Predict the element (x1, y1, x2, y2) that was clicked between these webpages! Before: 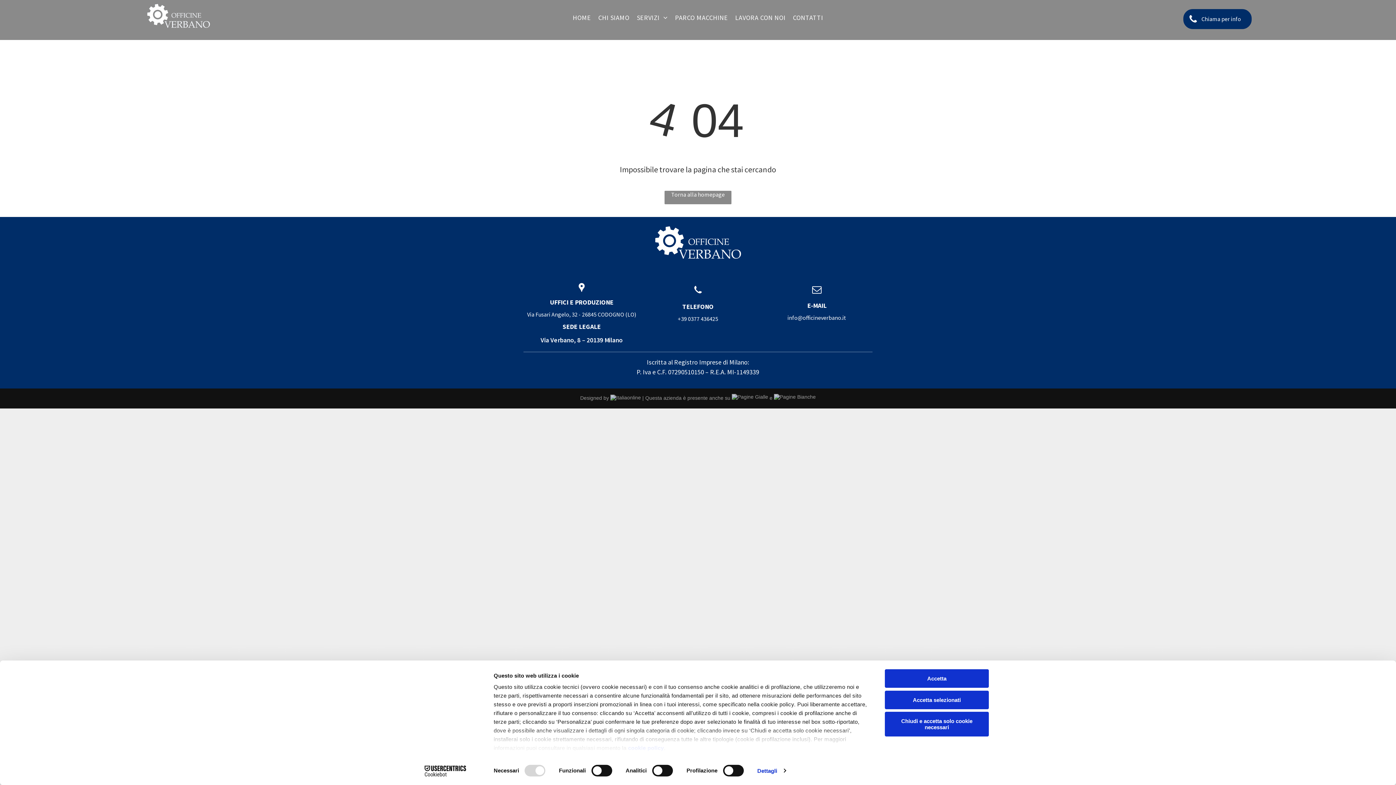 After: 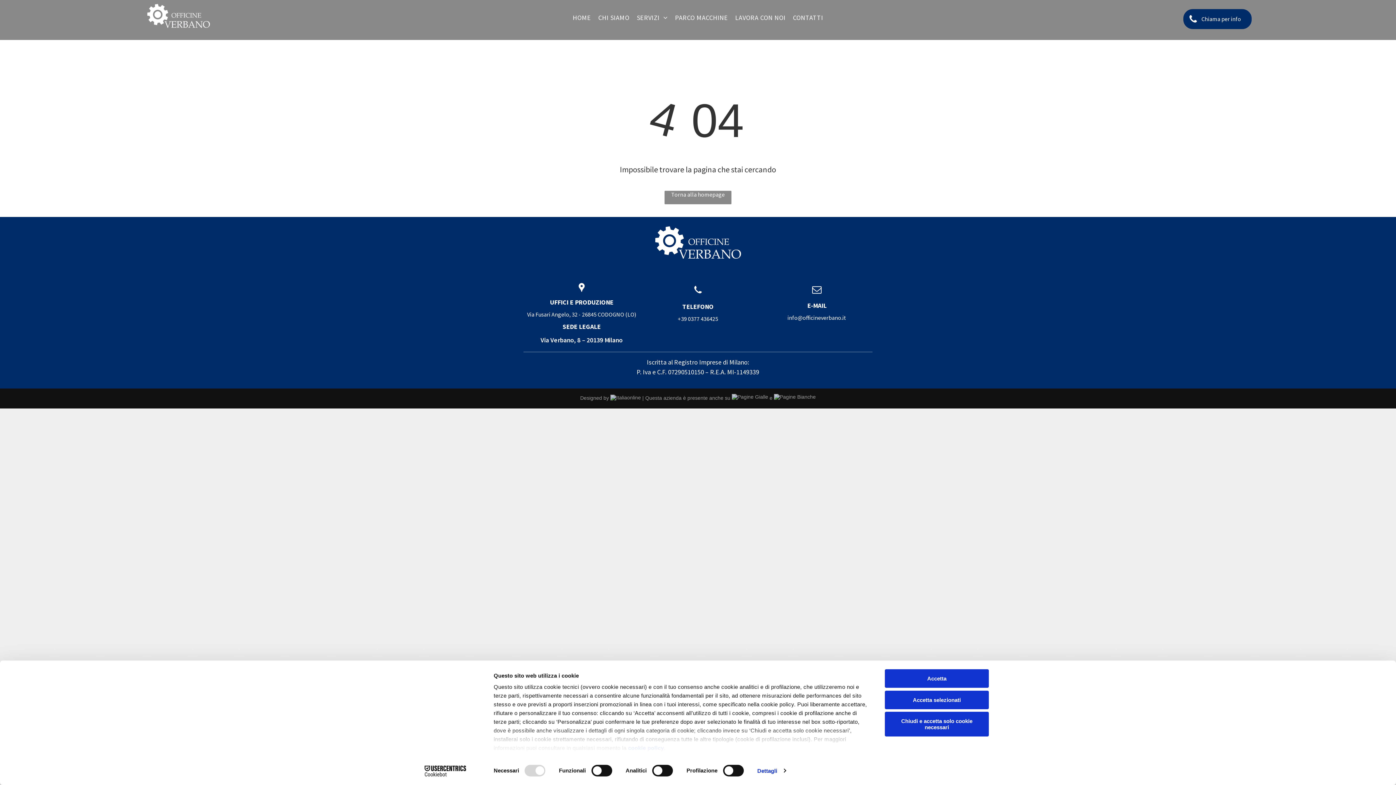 Action: bbox: (413, 765, 477, 776) label: Cookiebot - opens in a new window